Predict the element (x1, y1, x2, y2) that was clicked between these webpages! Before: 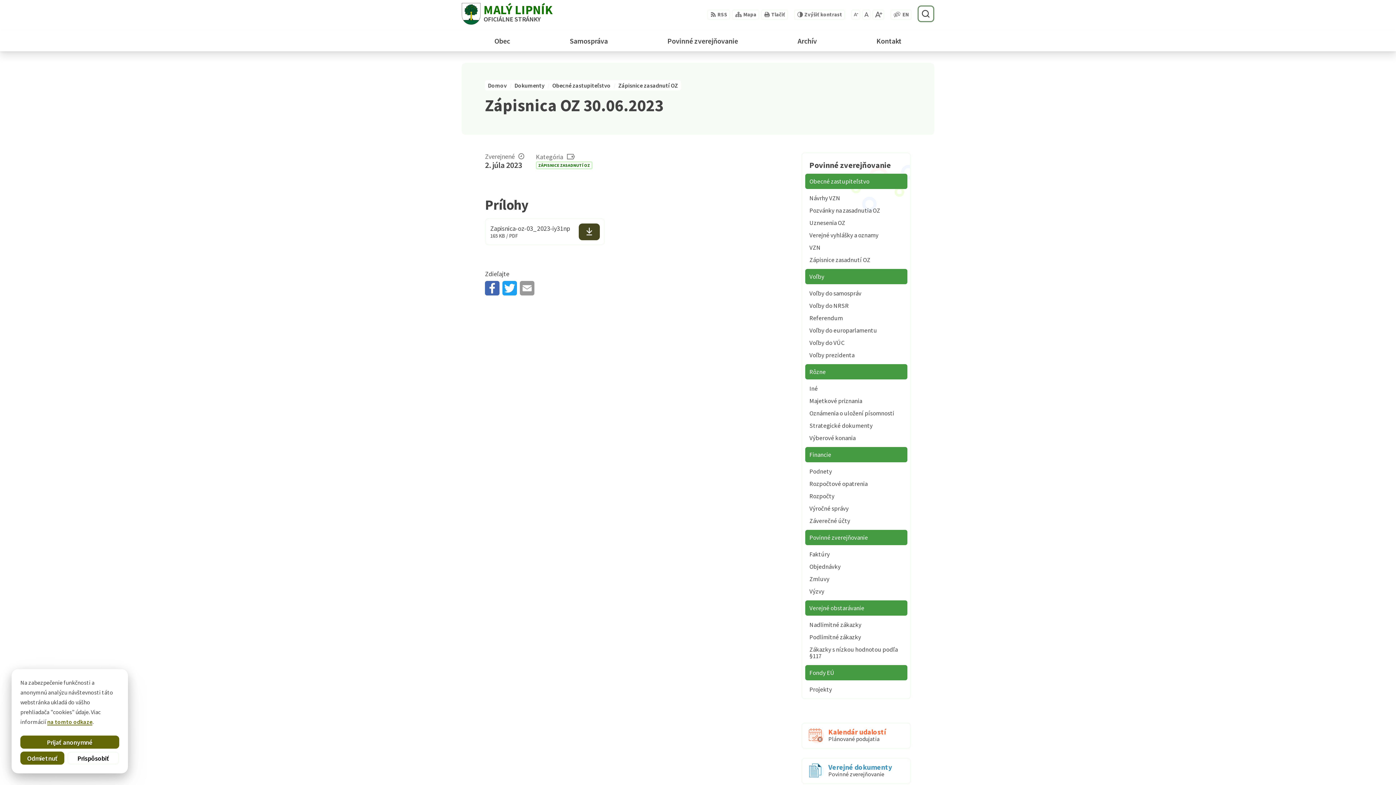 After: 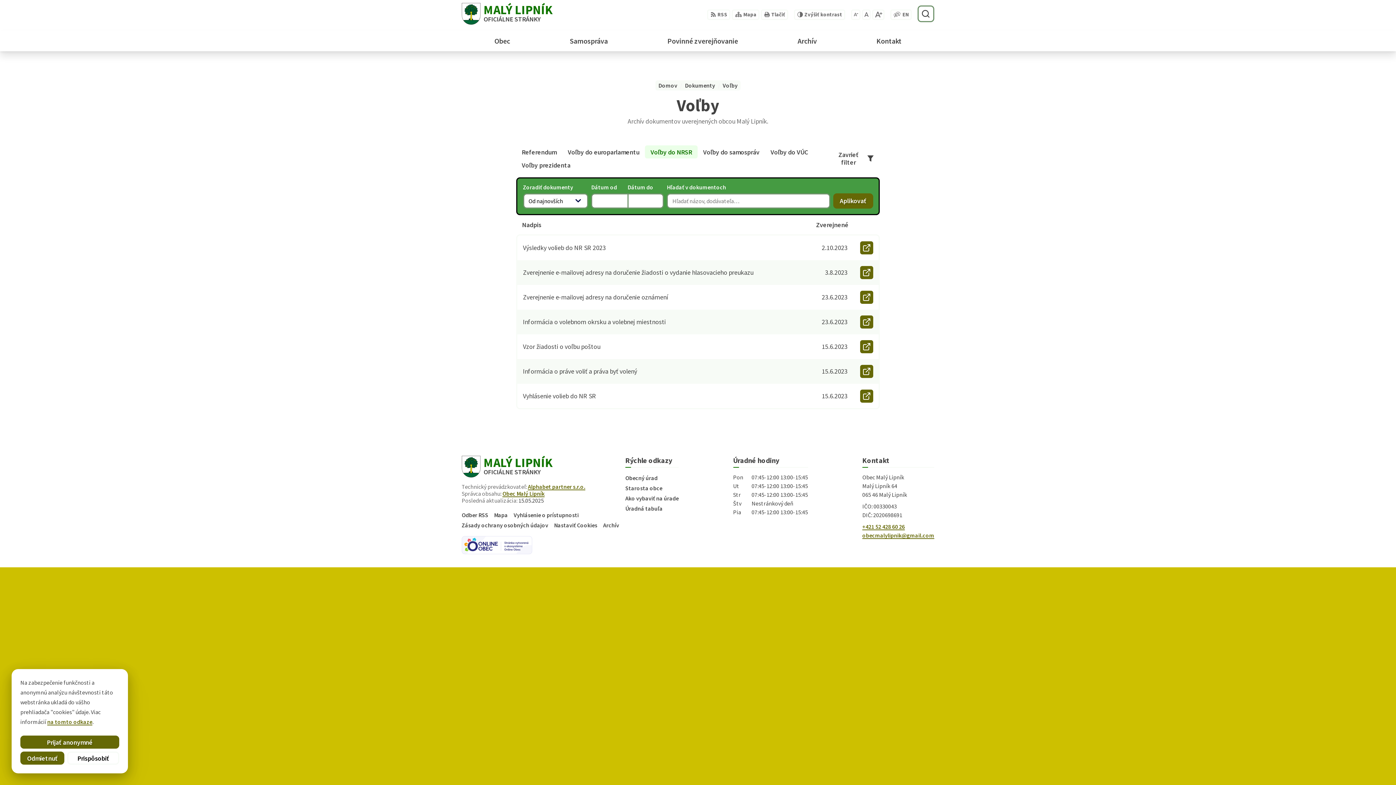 Action: bbox: (805, 299, 907, 311) label: Voľby do NRSR